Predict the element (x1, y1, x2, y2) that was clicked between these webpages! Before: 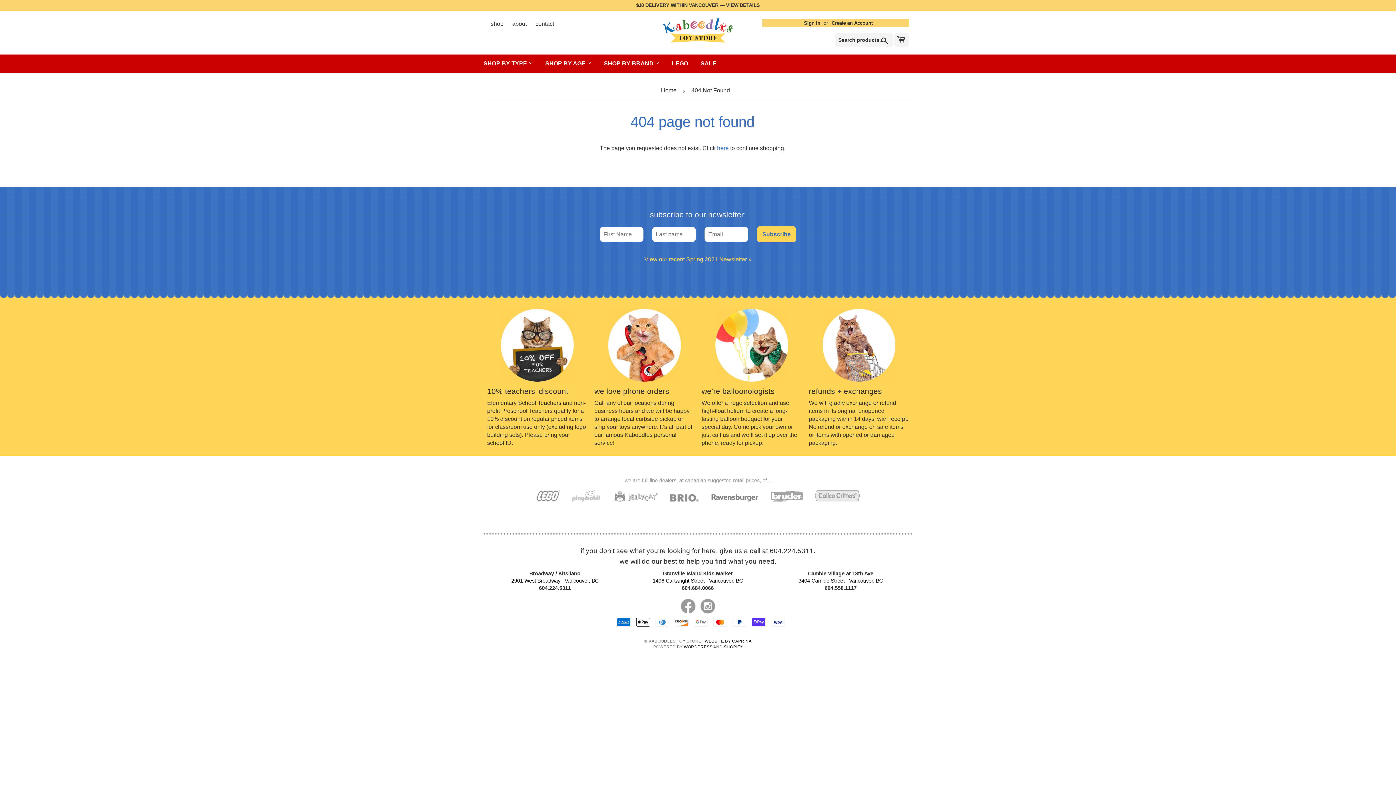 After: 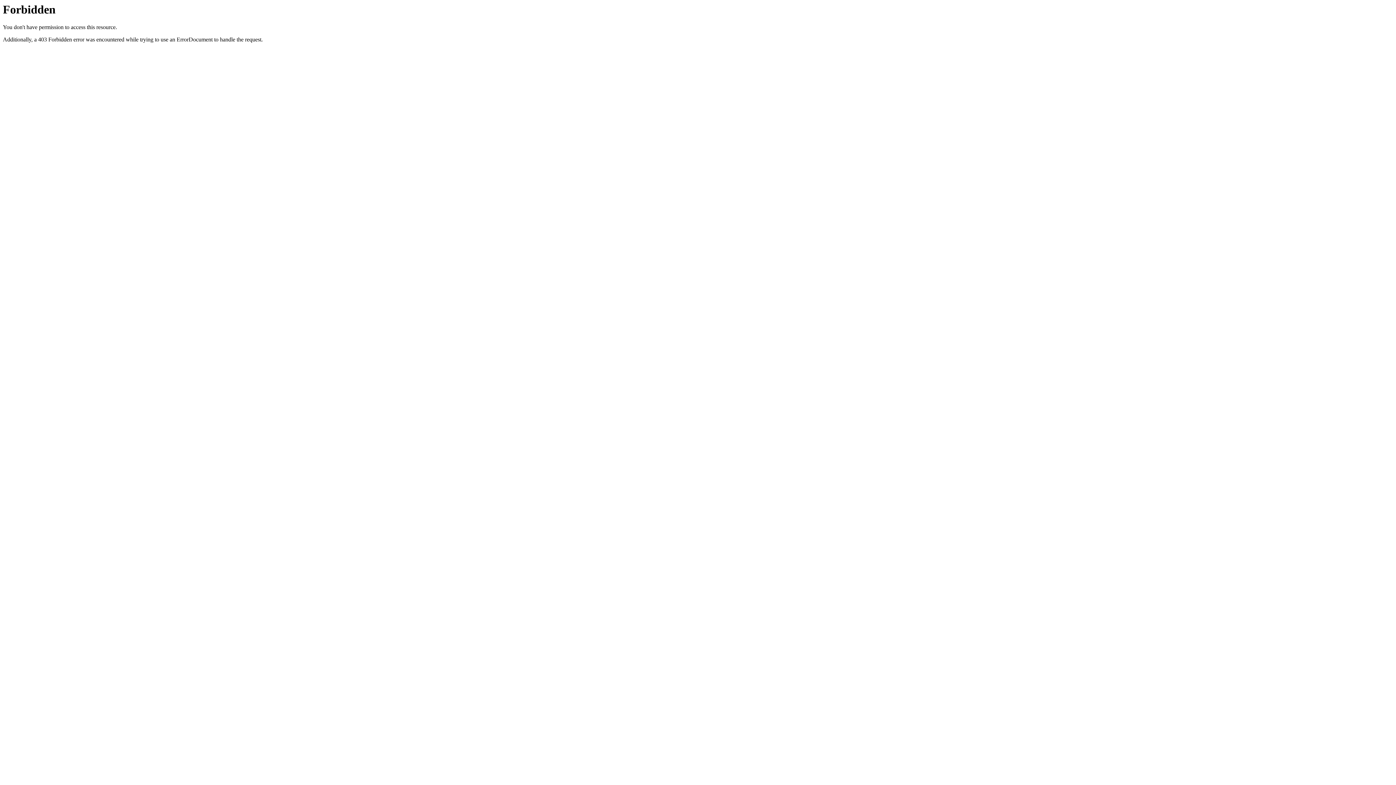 Action: bbox: (508, 18, 530, 29) label: about